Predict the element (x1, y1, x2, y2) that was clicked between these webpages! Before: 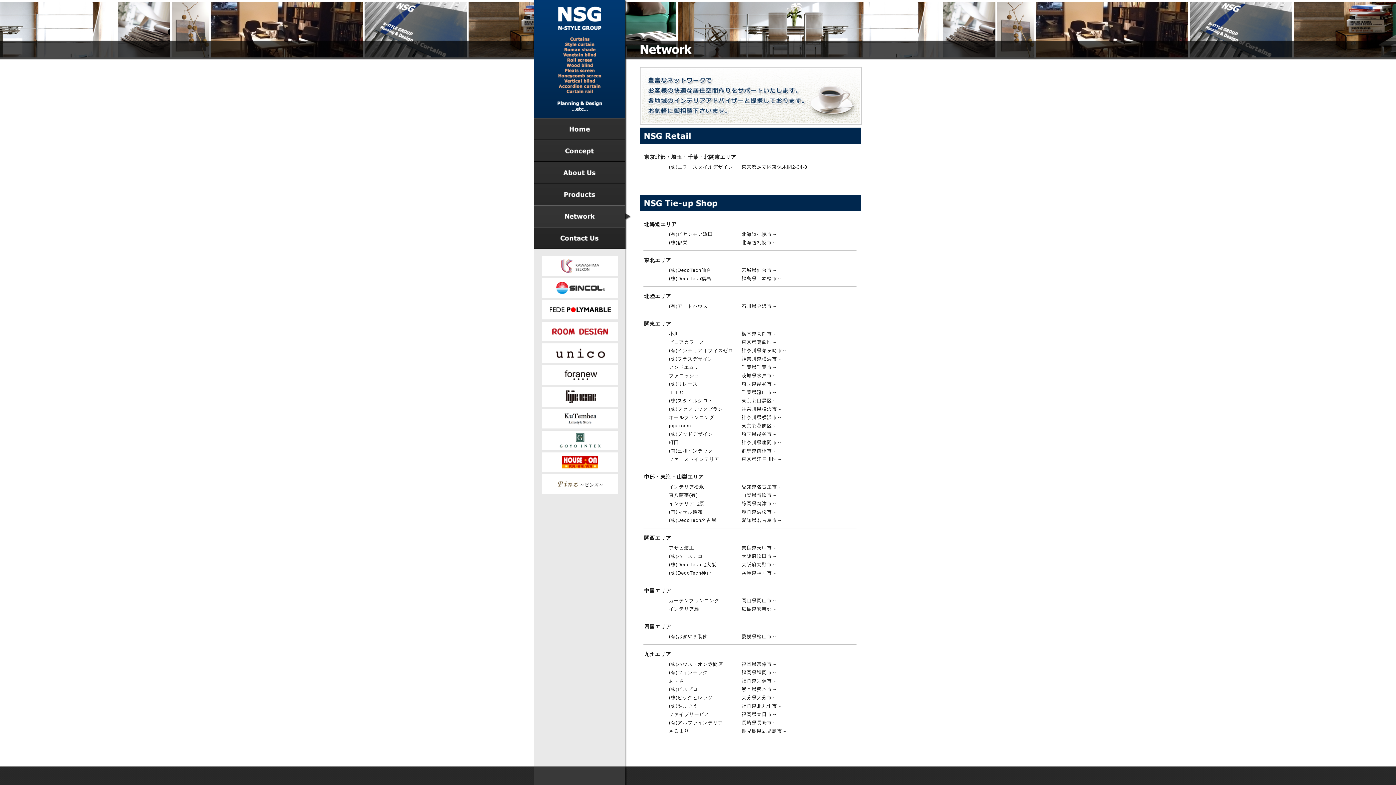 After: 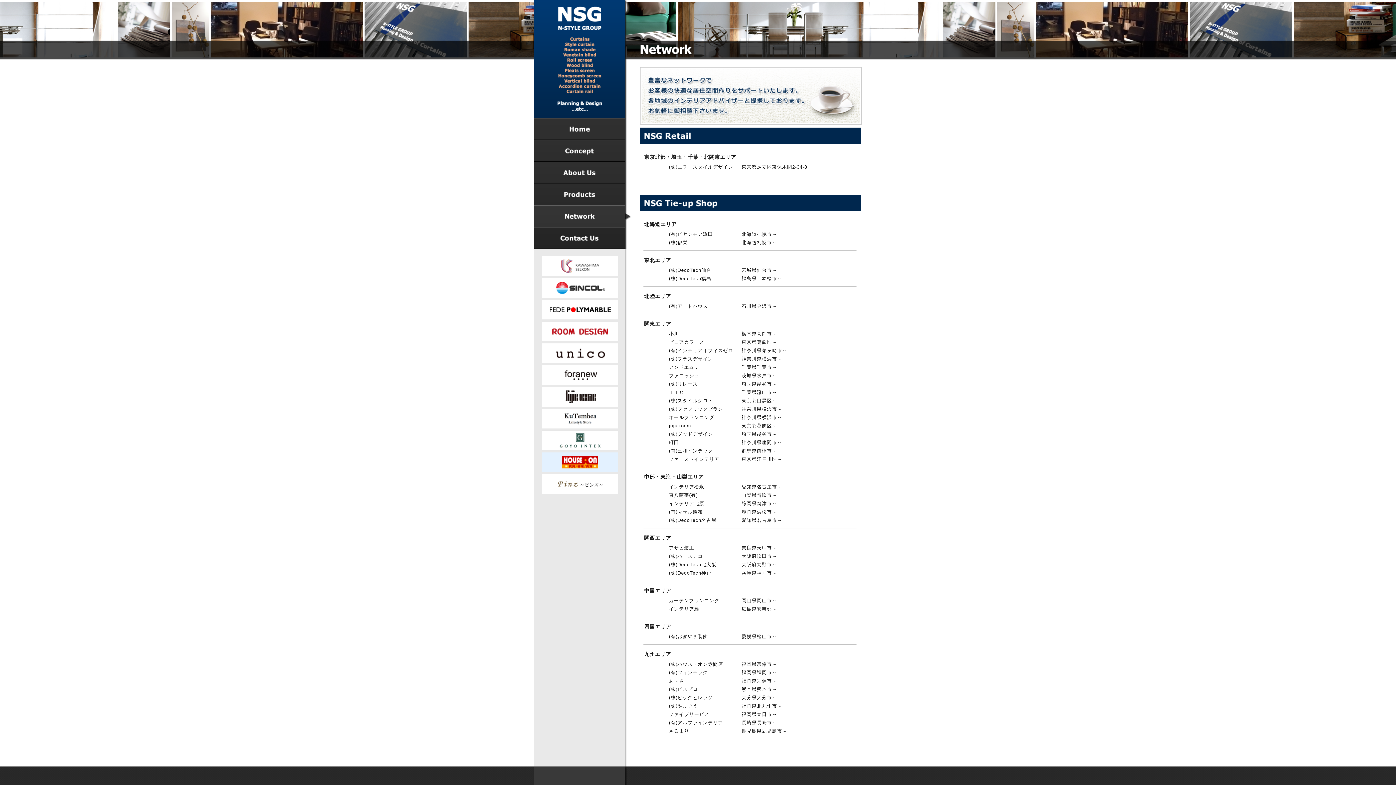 Action: bbox: (542, 452, 618, 472)